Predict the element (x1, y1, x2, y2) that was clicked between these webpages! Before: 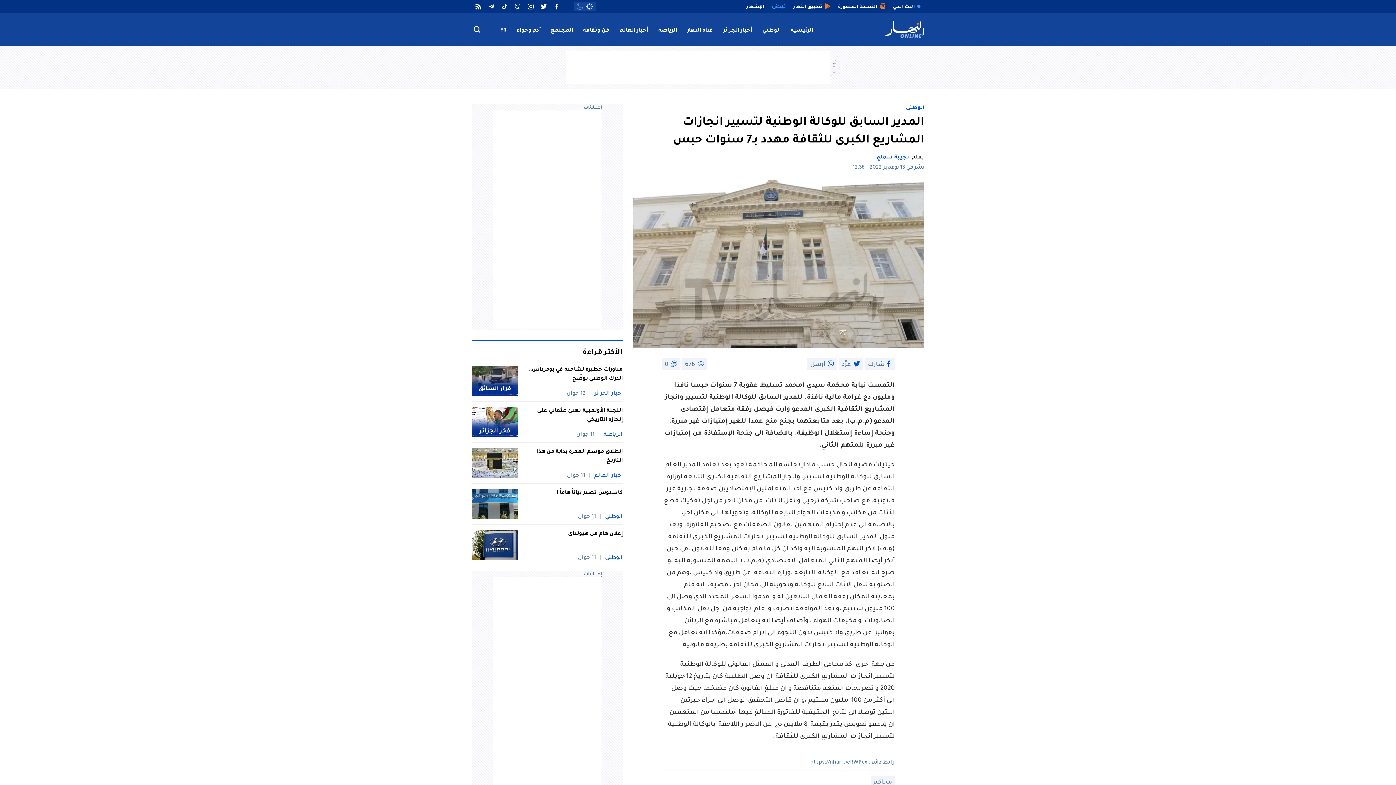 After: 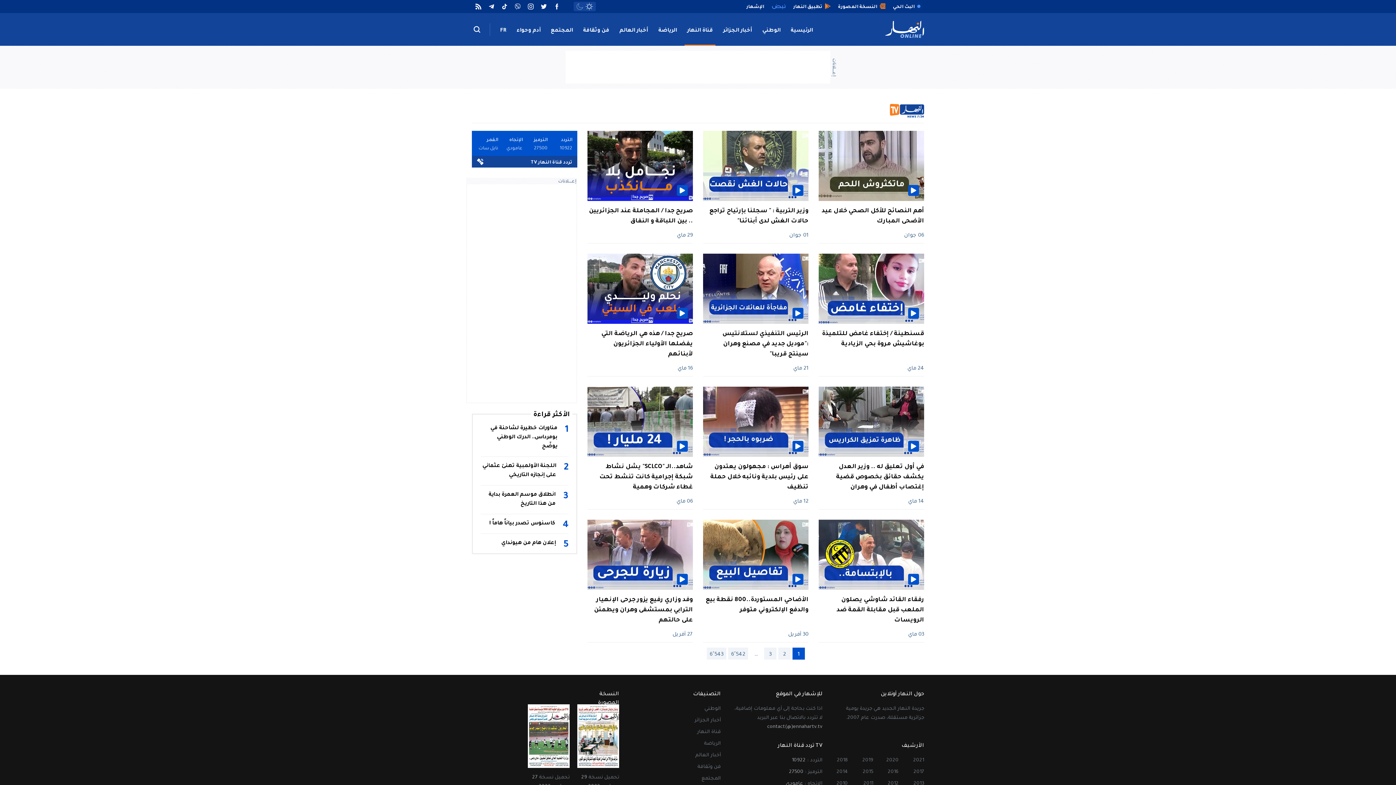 Action: bbox: (684, 13, 715, 45) label: قناة النهار